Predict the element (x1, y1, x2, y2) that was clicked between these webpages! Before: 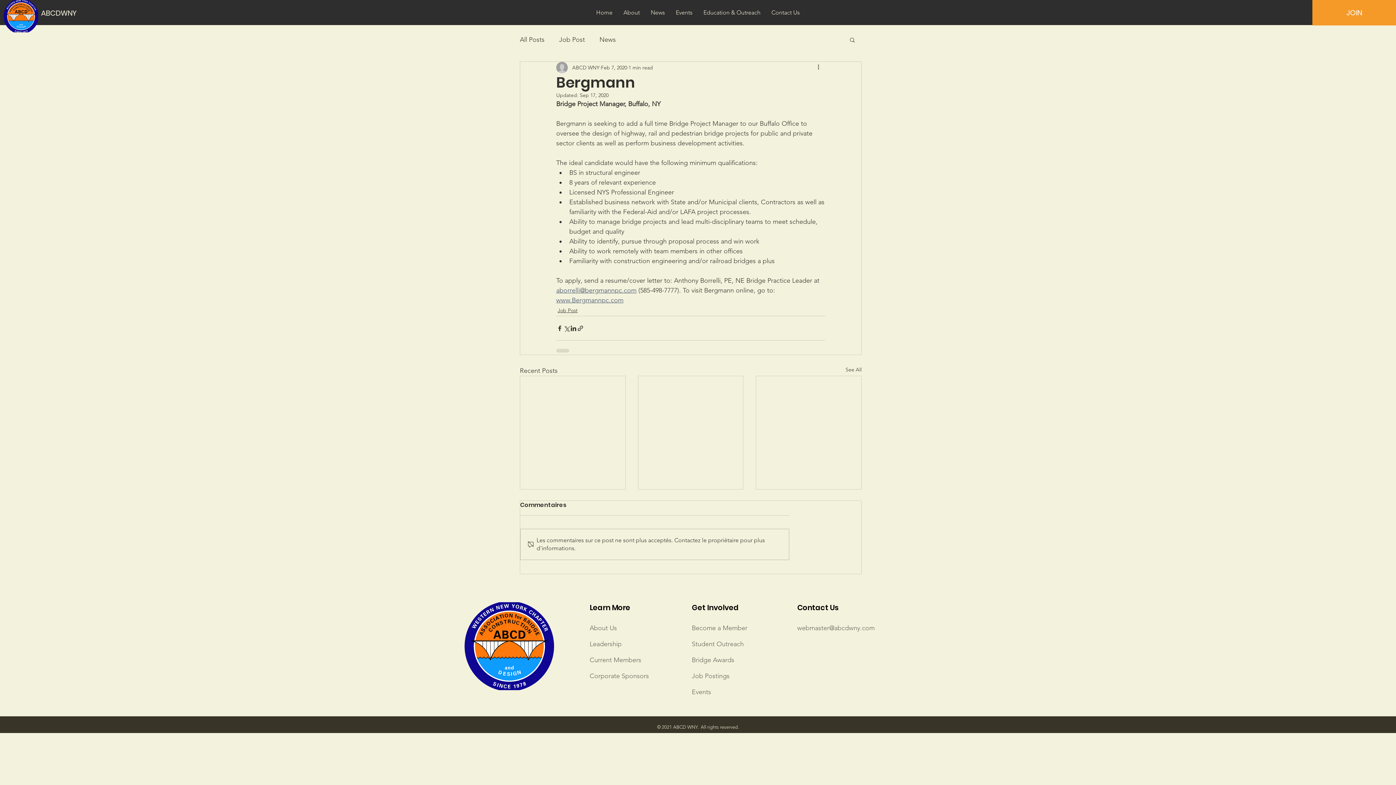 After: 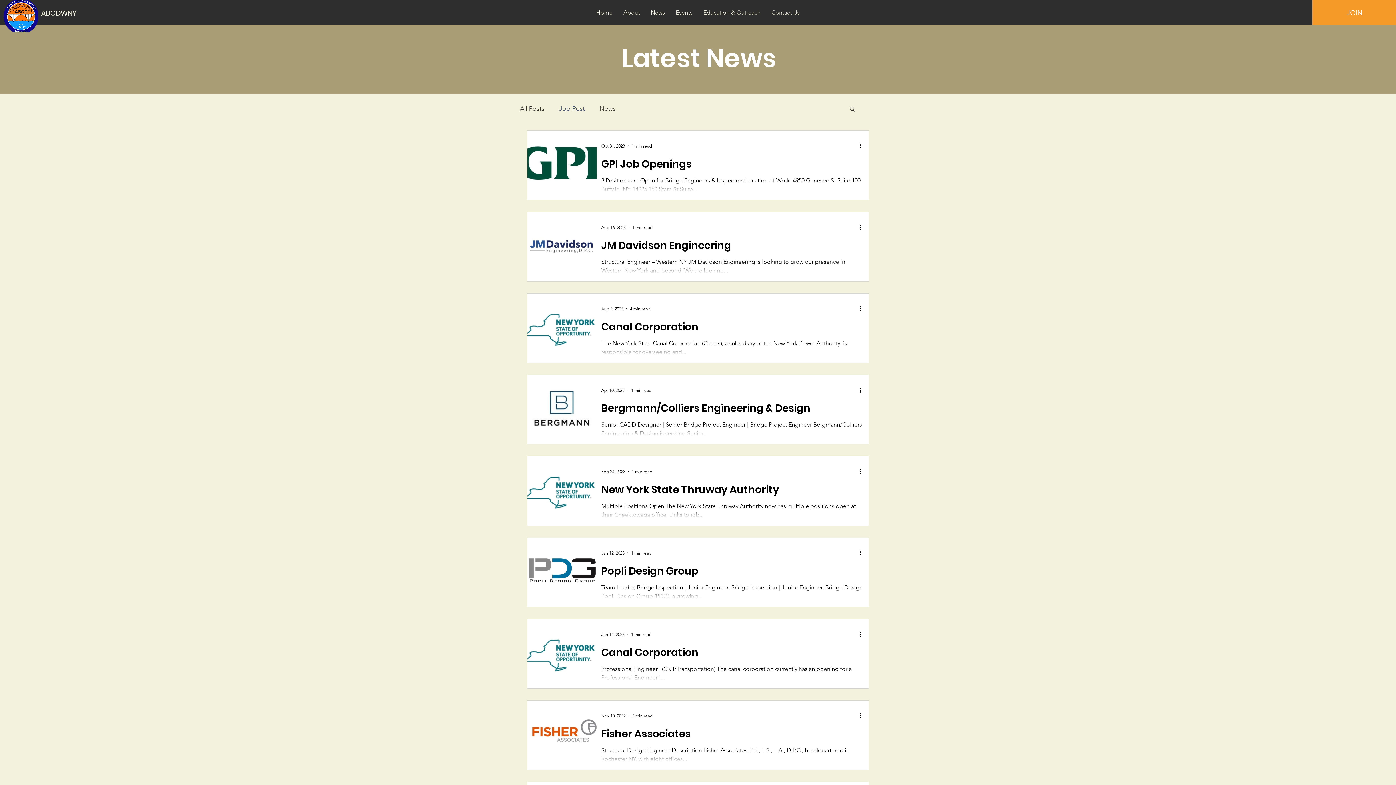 Action: bbox: (557, 306, 577, 314) label: Job Post